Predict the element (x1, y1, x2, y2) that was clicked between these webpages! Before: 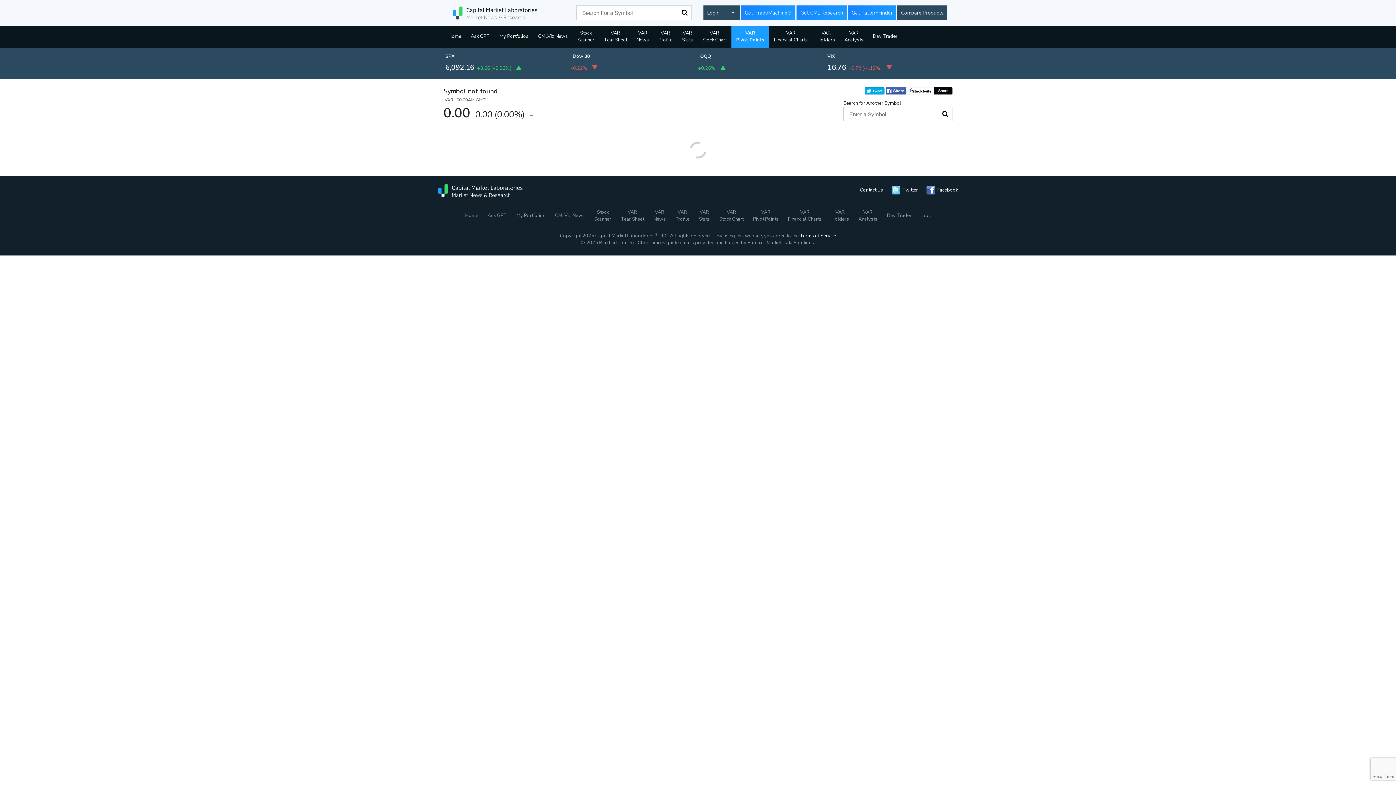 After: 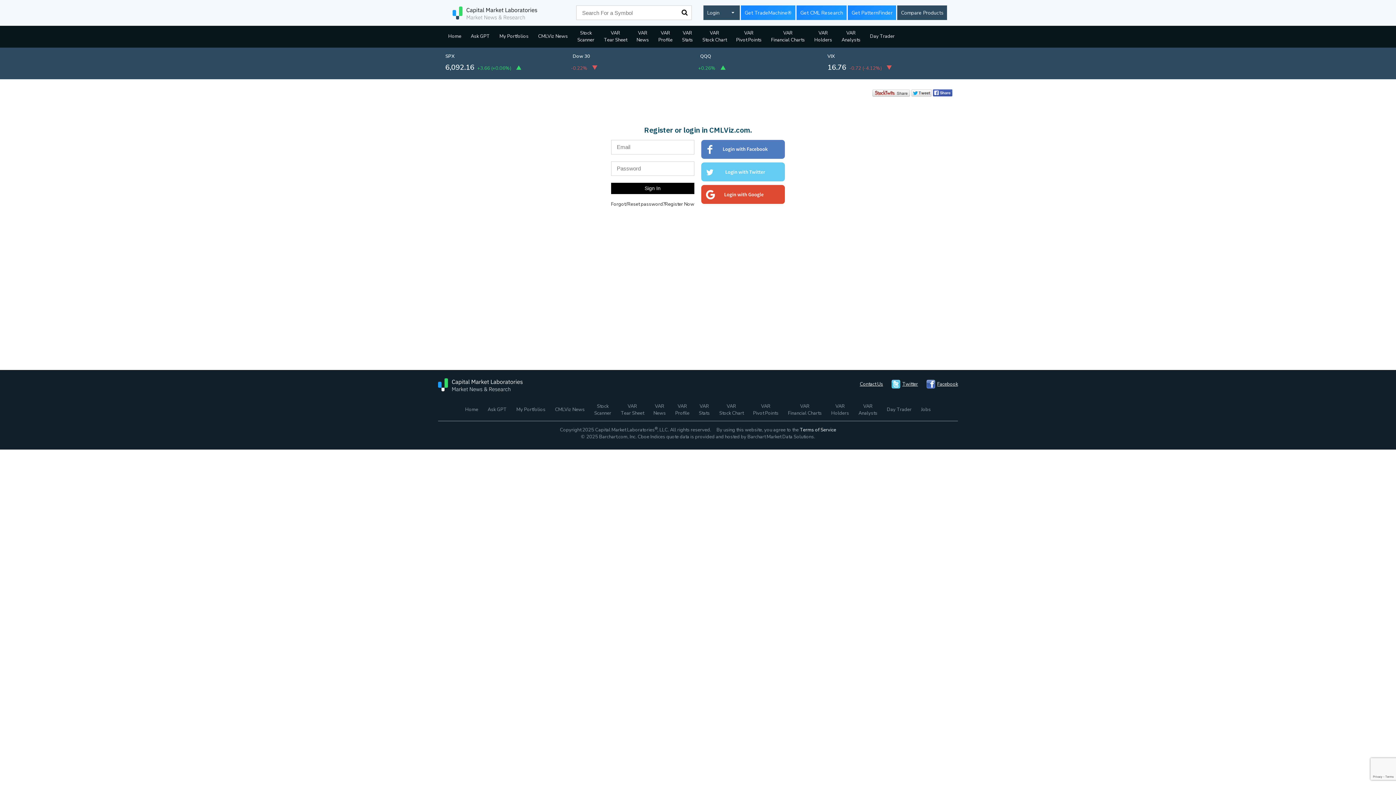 Action: bbox: (494, 25, 533, 47) label: My Portfolios